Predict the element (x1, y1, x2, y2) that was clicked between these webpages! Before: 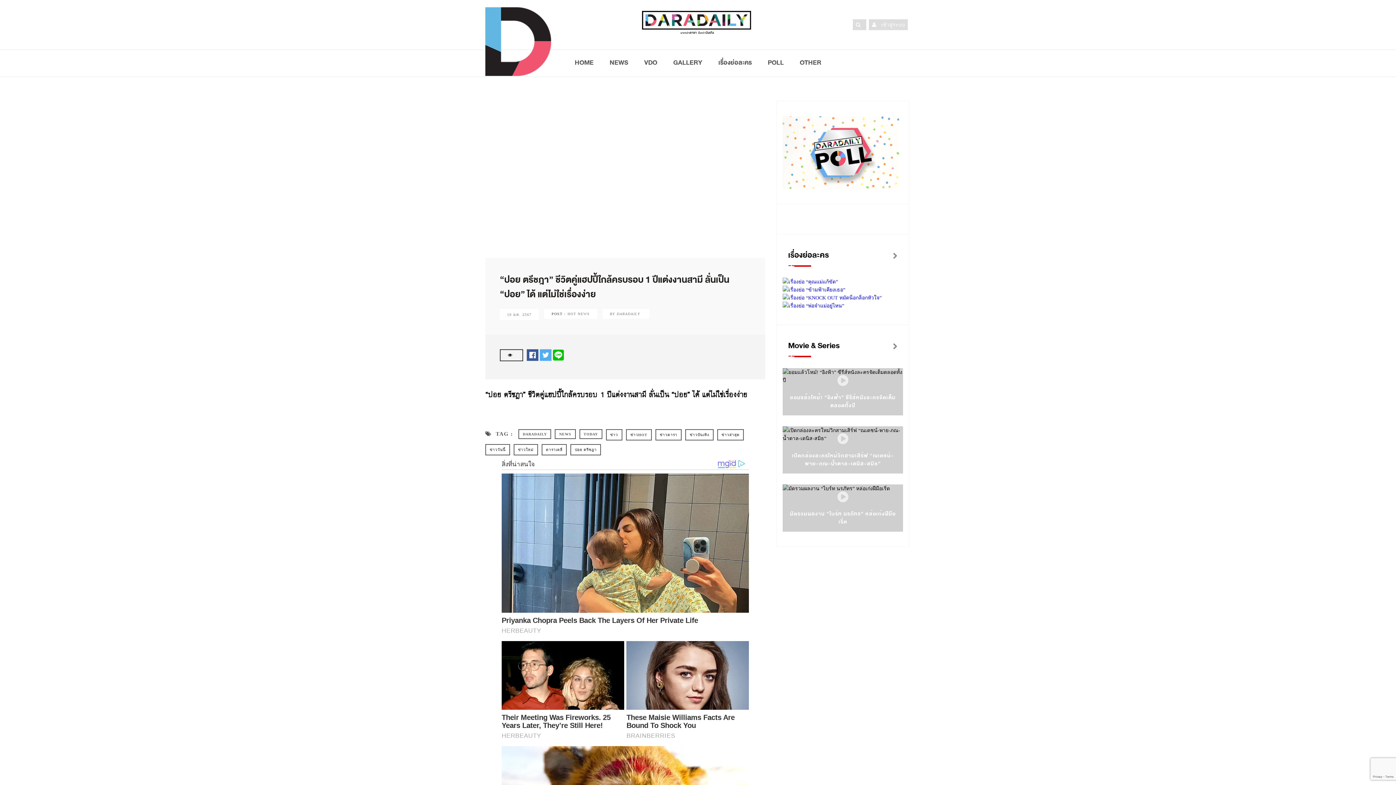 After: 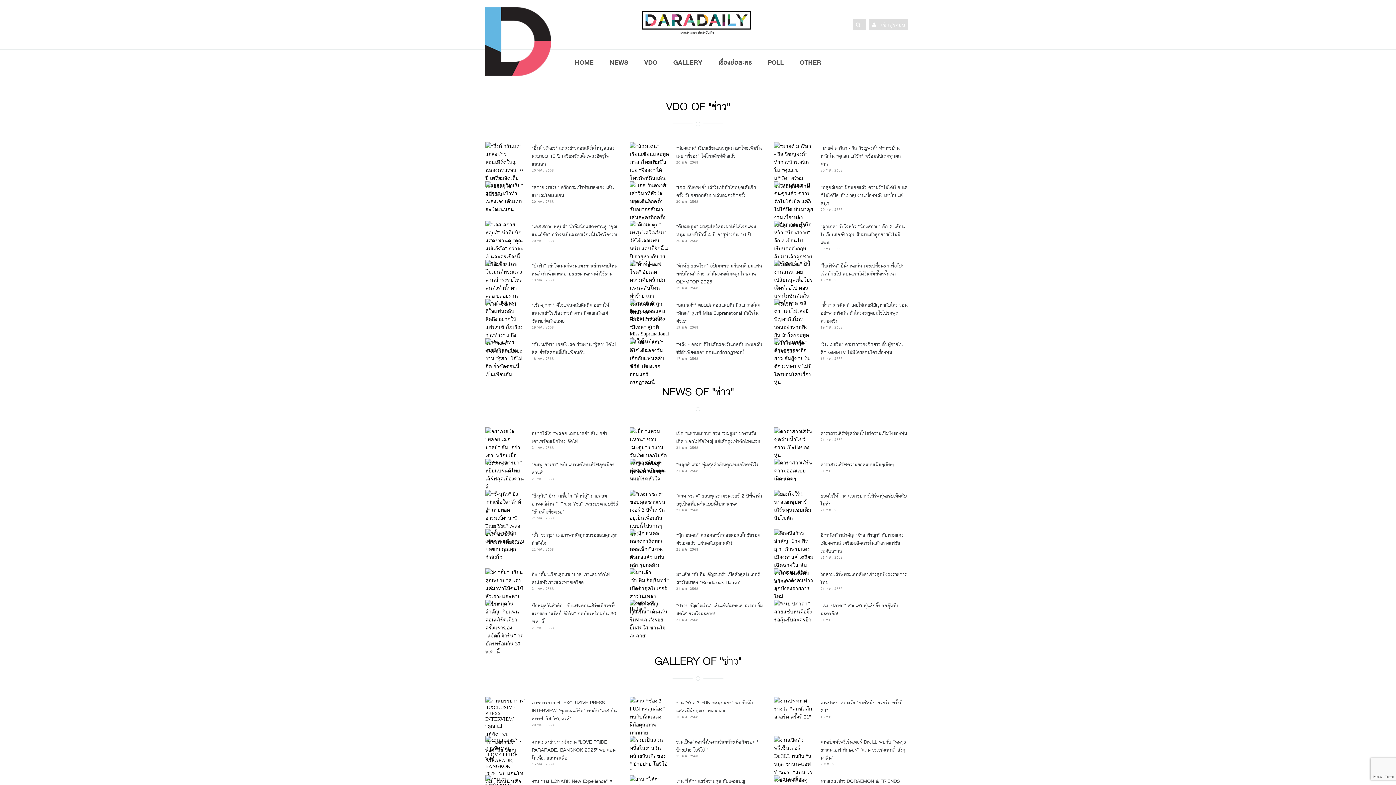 Action: bbox: (606, 429, 622, 440) label: ข่าว